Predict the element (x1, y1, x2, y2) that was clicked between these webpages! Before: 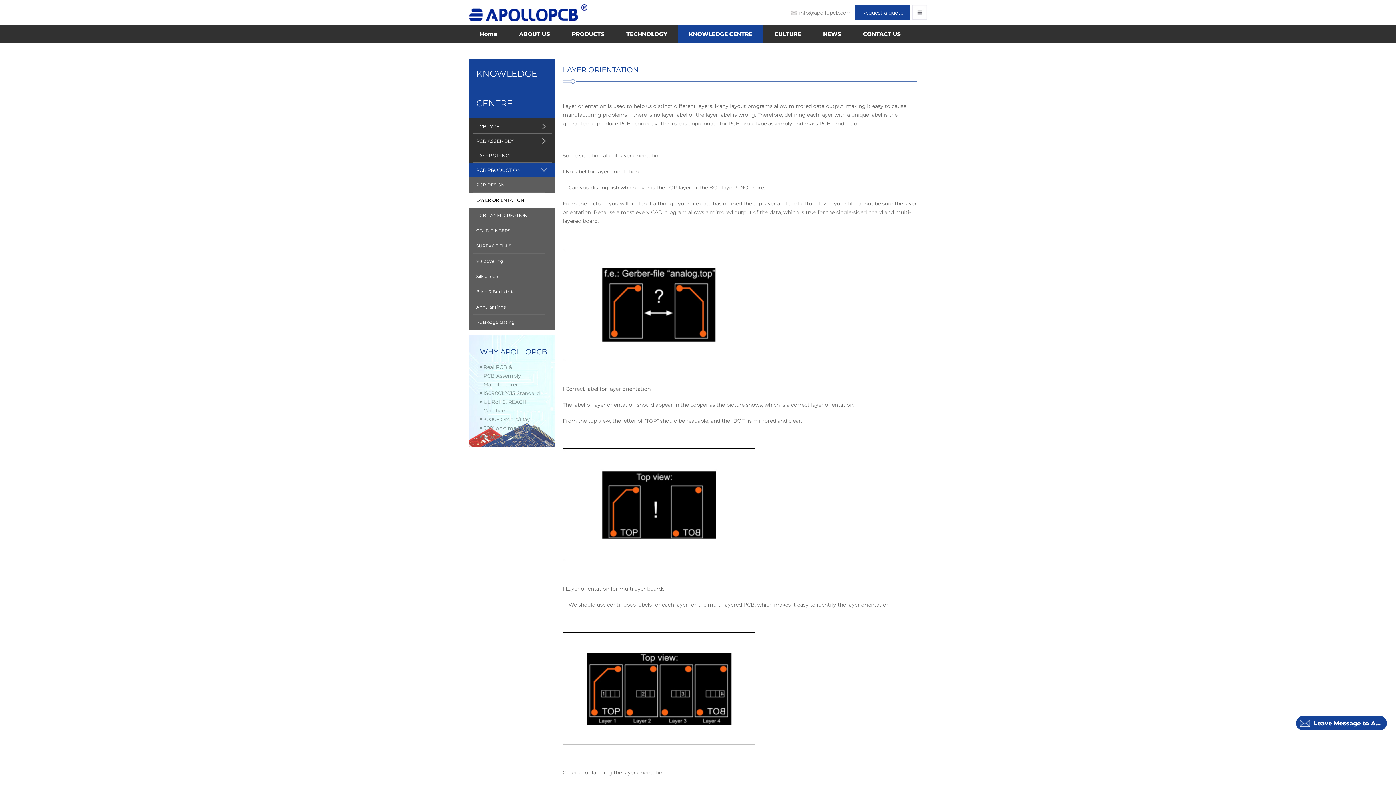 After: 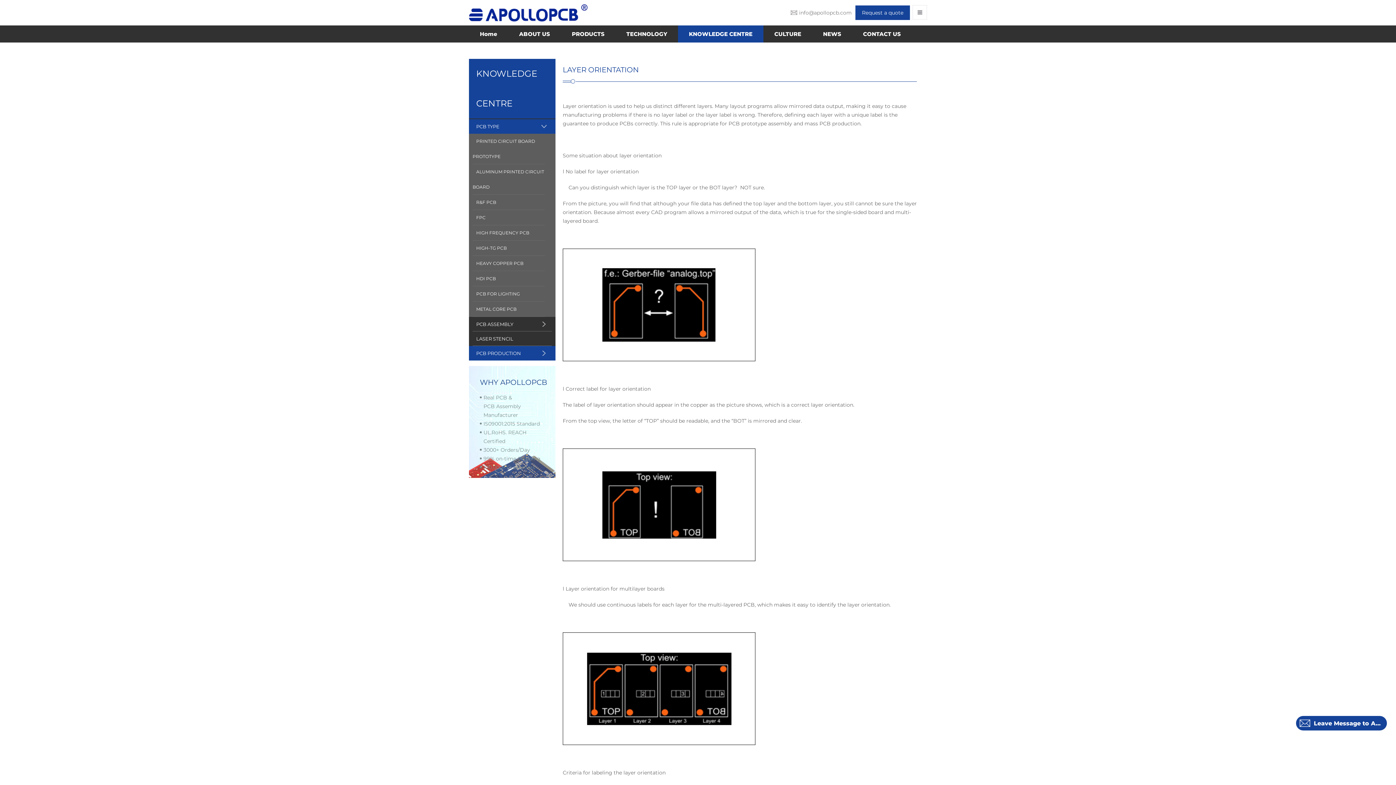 Action: bbox: (469, 119, 555, 133) label: PCB TYPE